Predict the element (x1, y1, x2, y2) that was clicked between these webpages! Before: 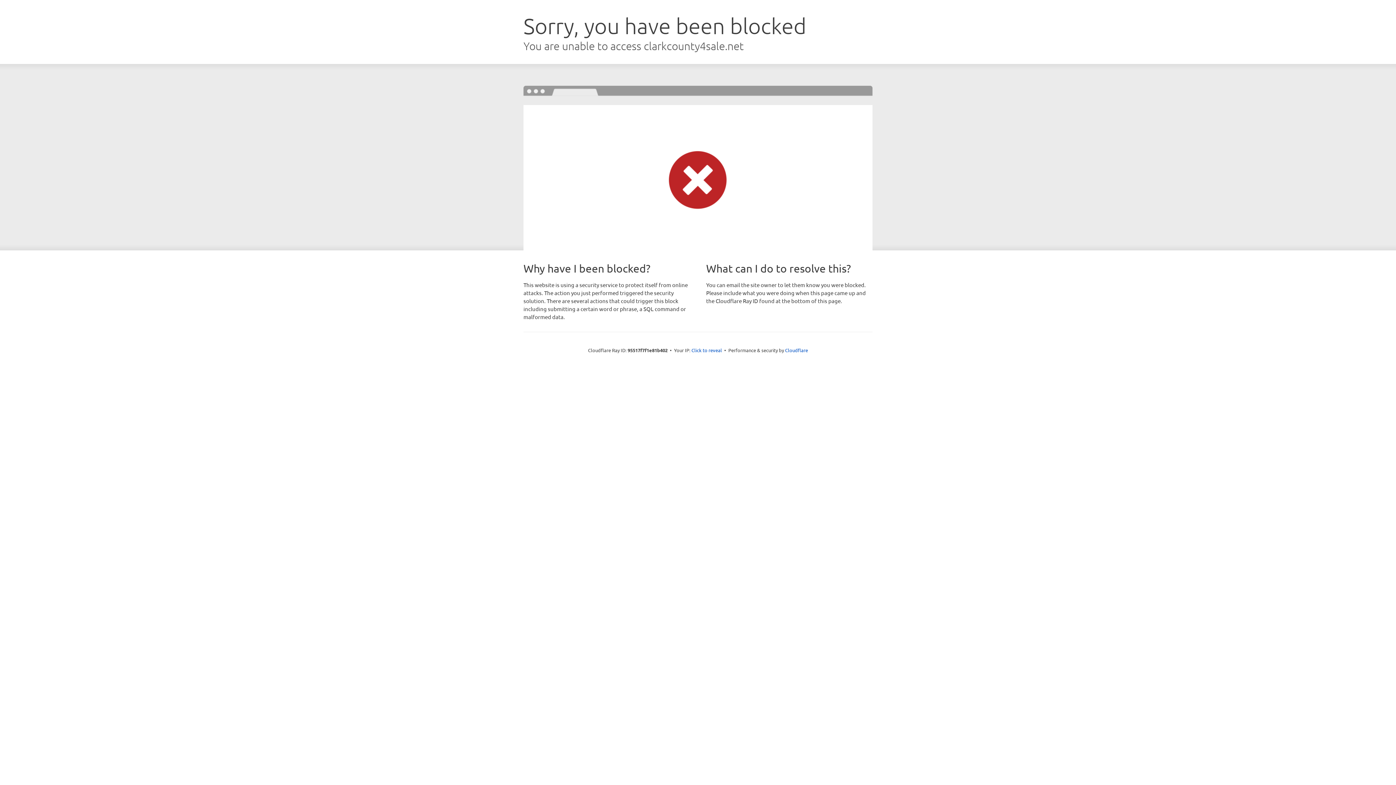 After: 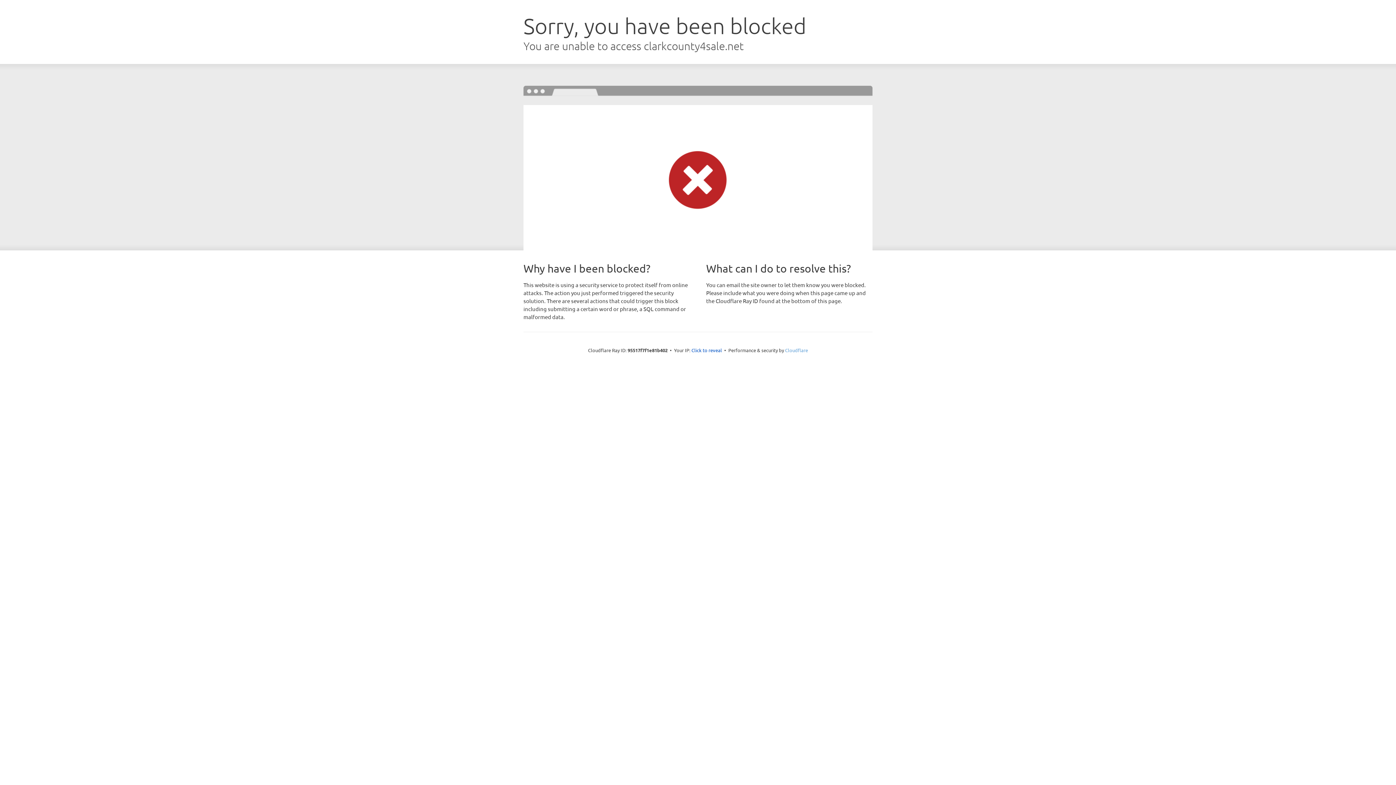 Action: label: Cloudflare bbox: (785, 347, 808, 353)